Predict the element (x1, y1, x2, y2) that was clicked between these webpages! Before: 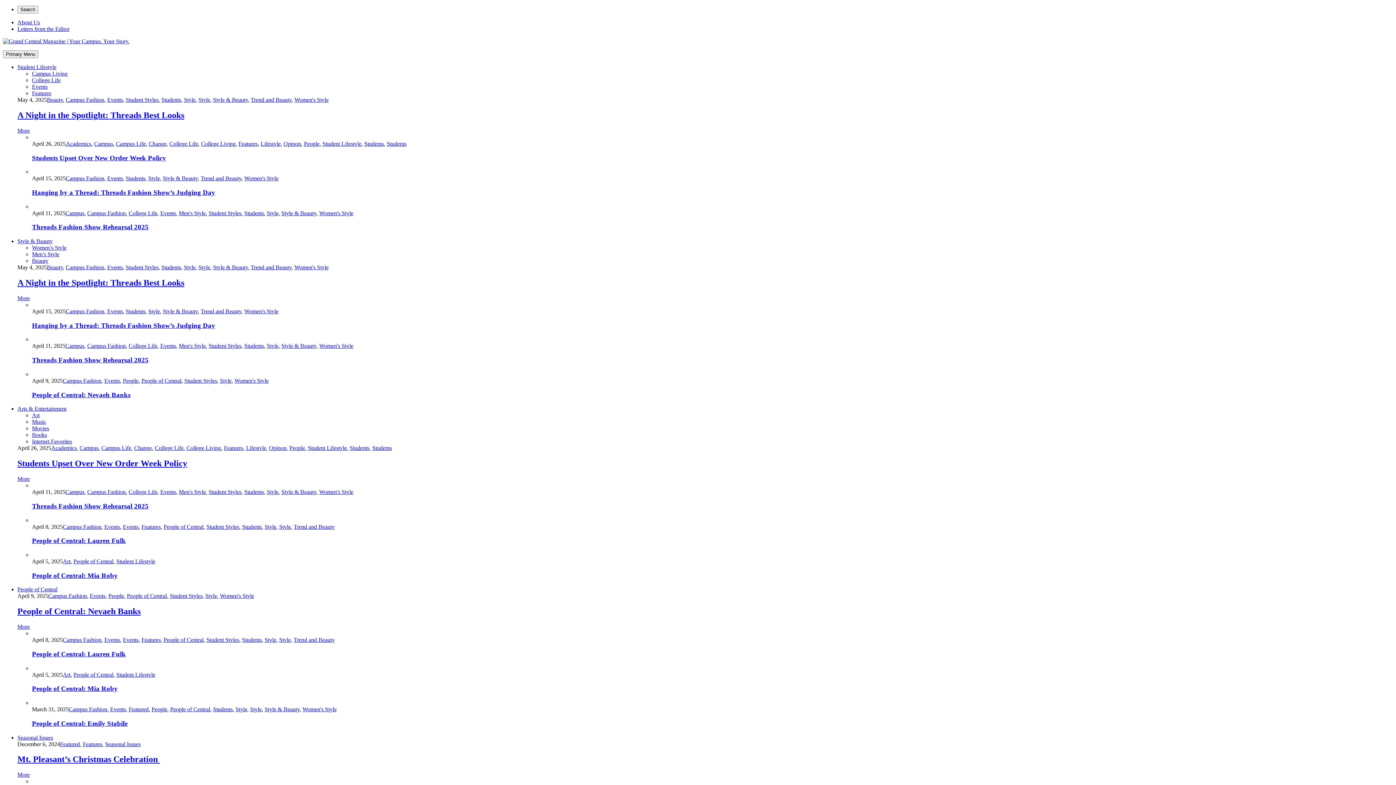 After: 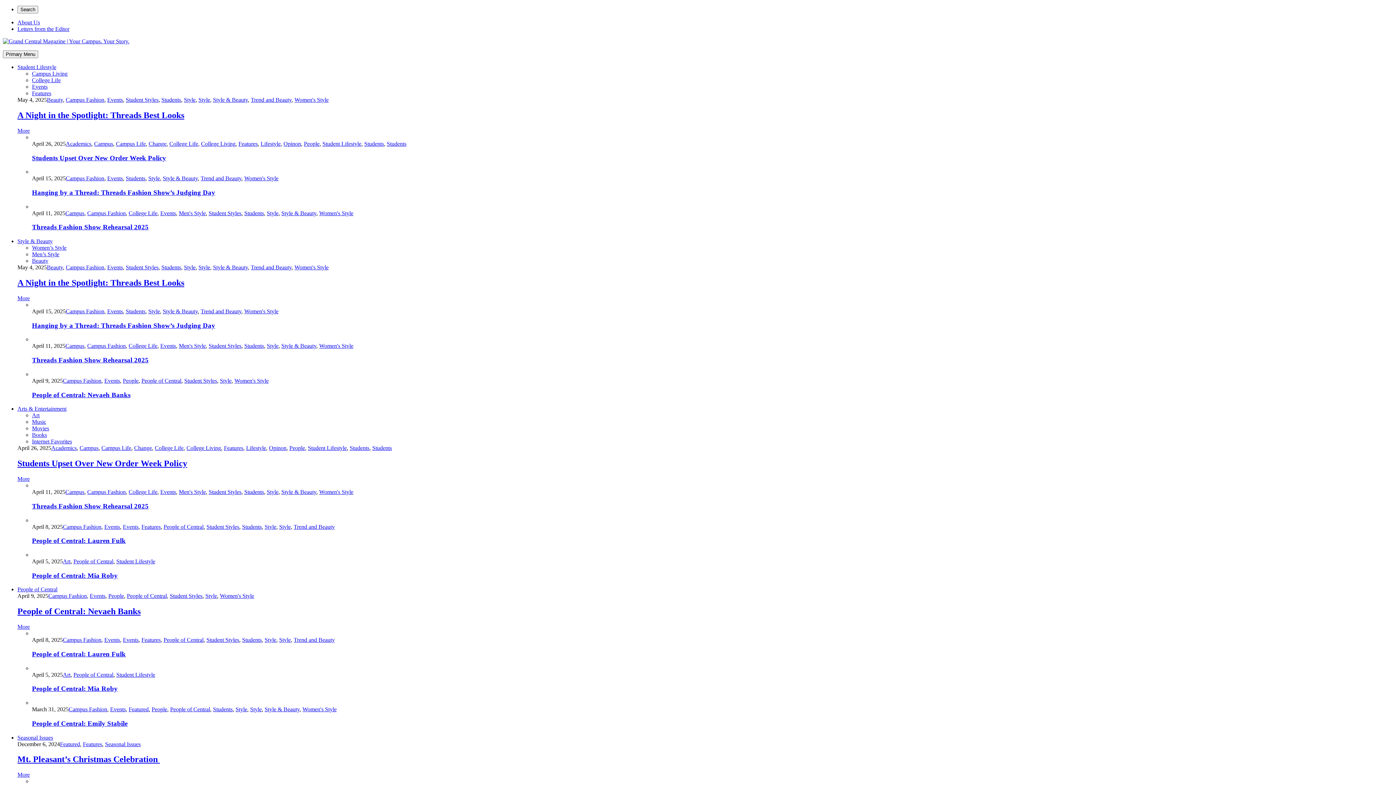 Action: bbox: (17, 476, 29, 482) label: More